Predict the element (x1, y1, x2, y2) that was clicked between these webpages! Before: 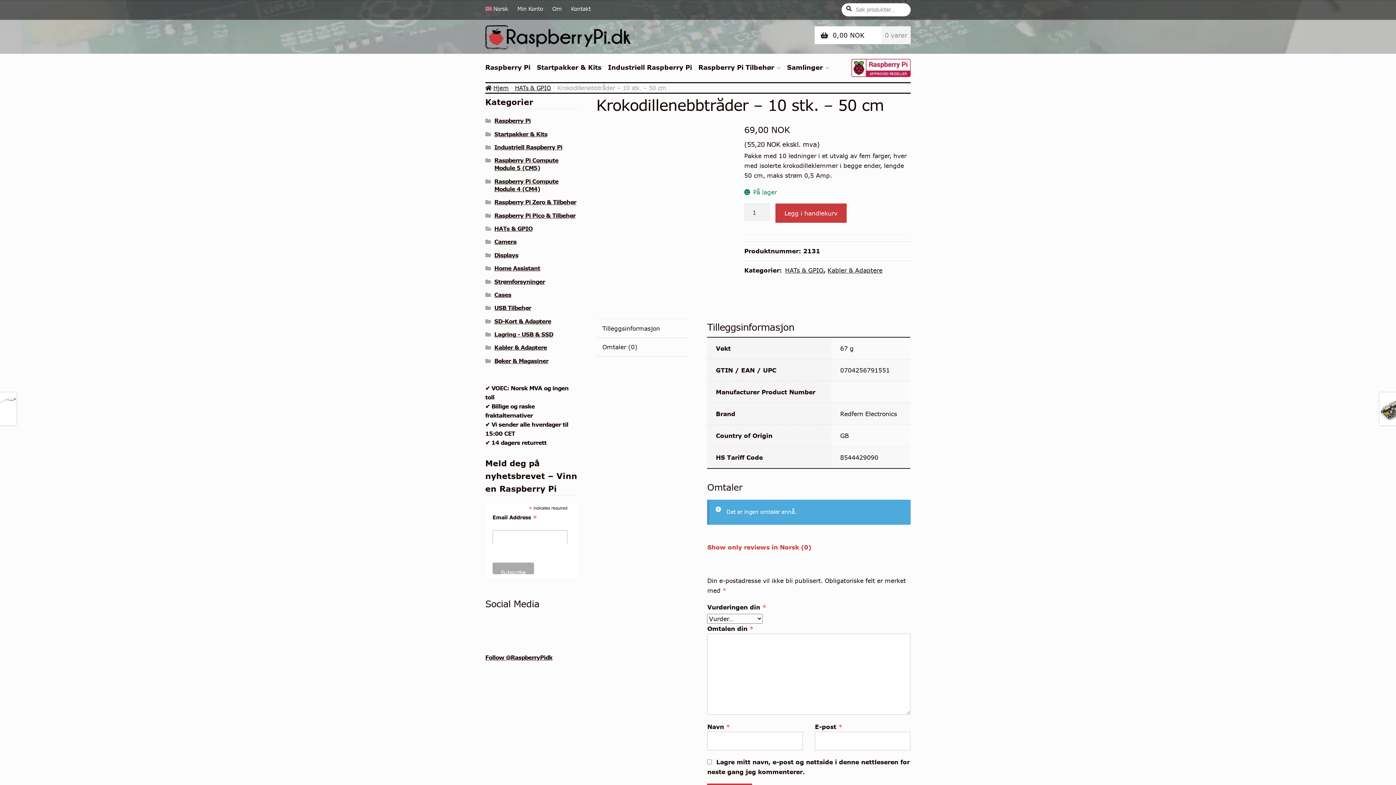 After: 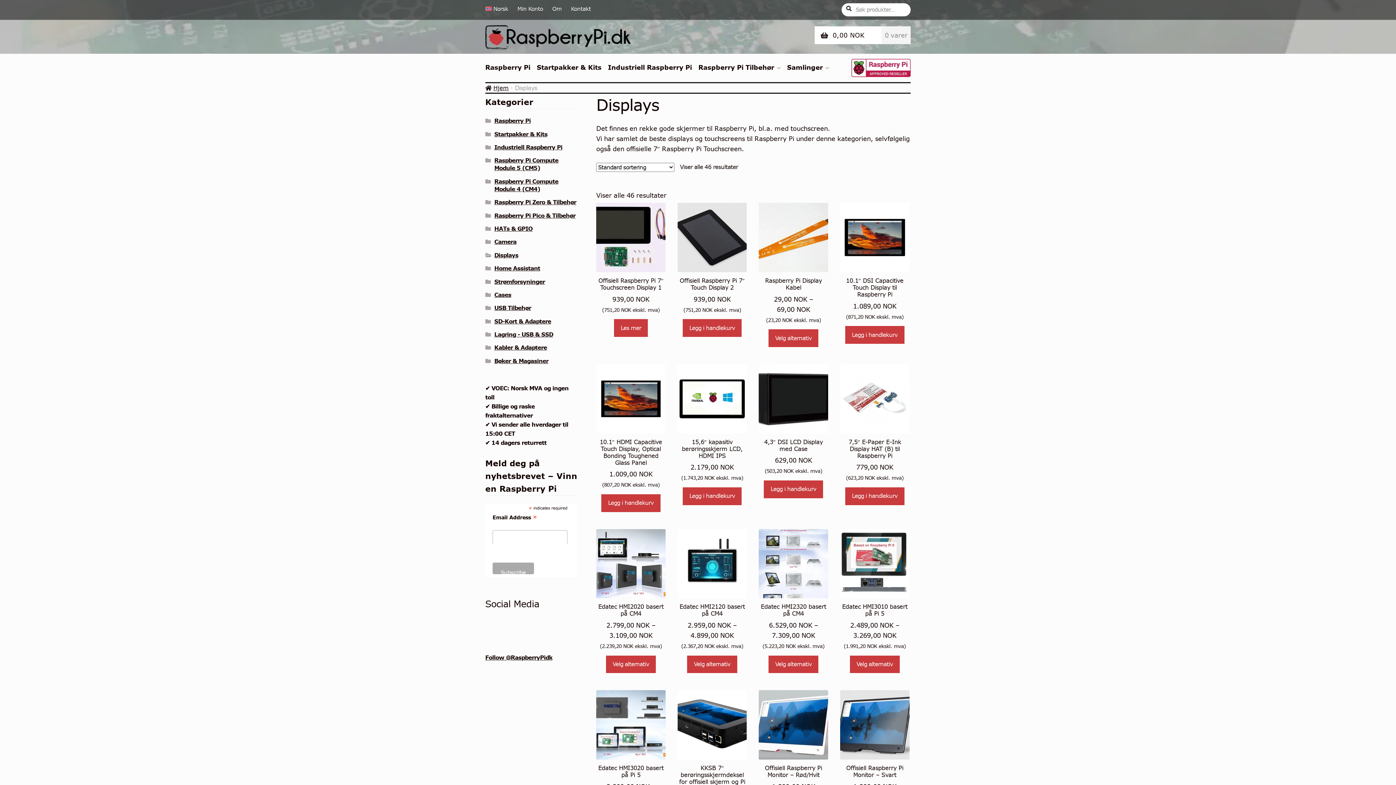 Action: bbox: (494, 251, 518, 259) label: Displays